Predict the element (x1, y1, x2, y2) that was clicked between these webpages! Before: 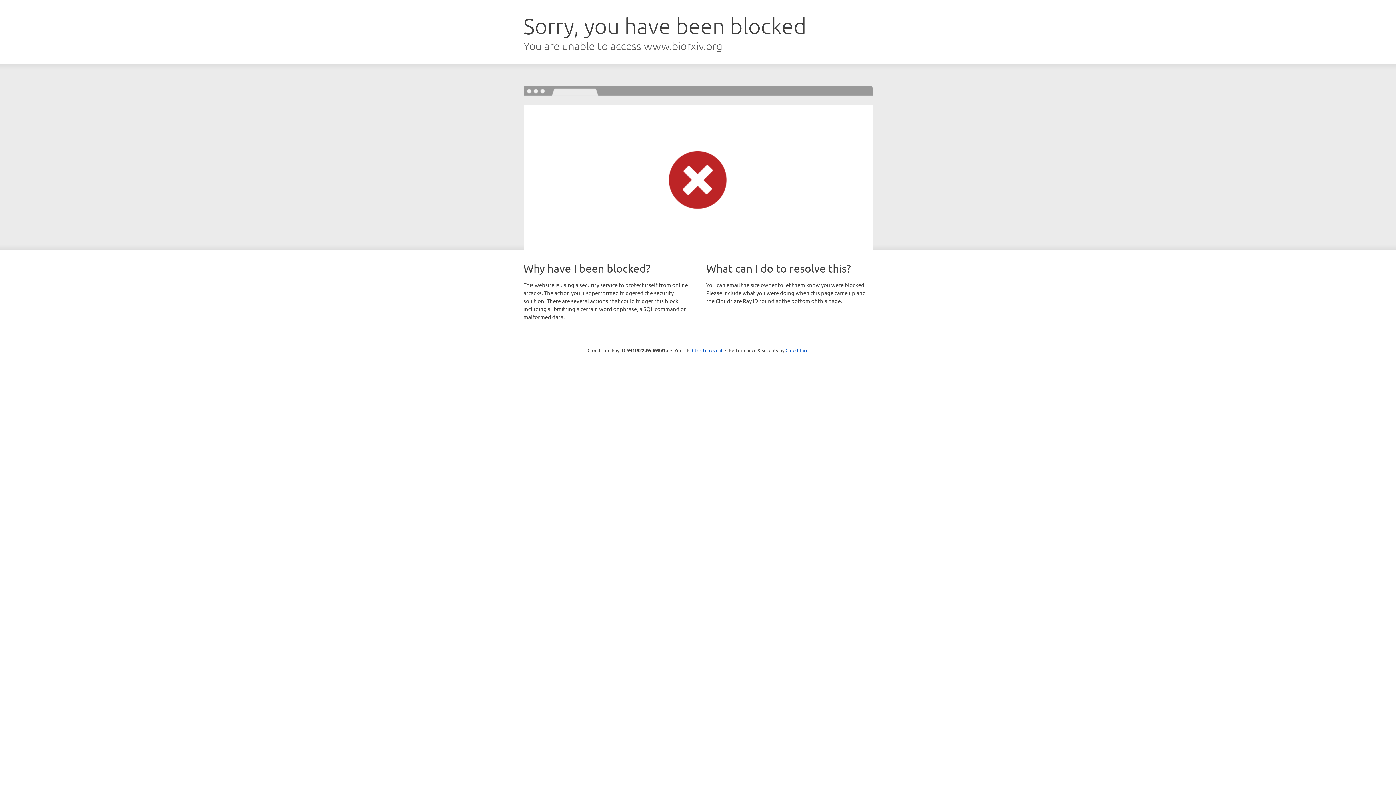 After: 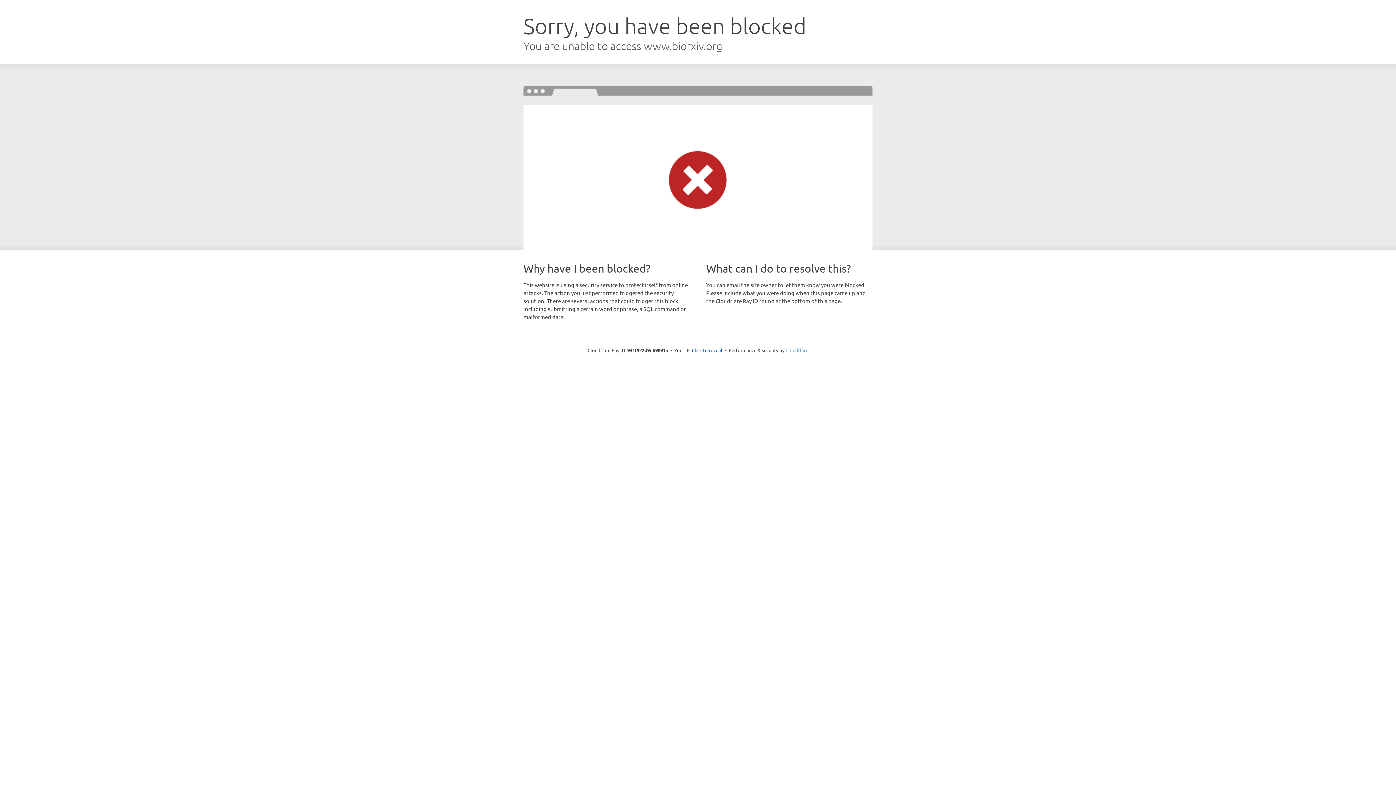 Action: label: Cloudflare bbox: (785, 347, 808, 353)